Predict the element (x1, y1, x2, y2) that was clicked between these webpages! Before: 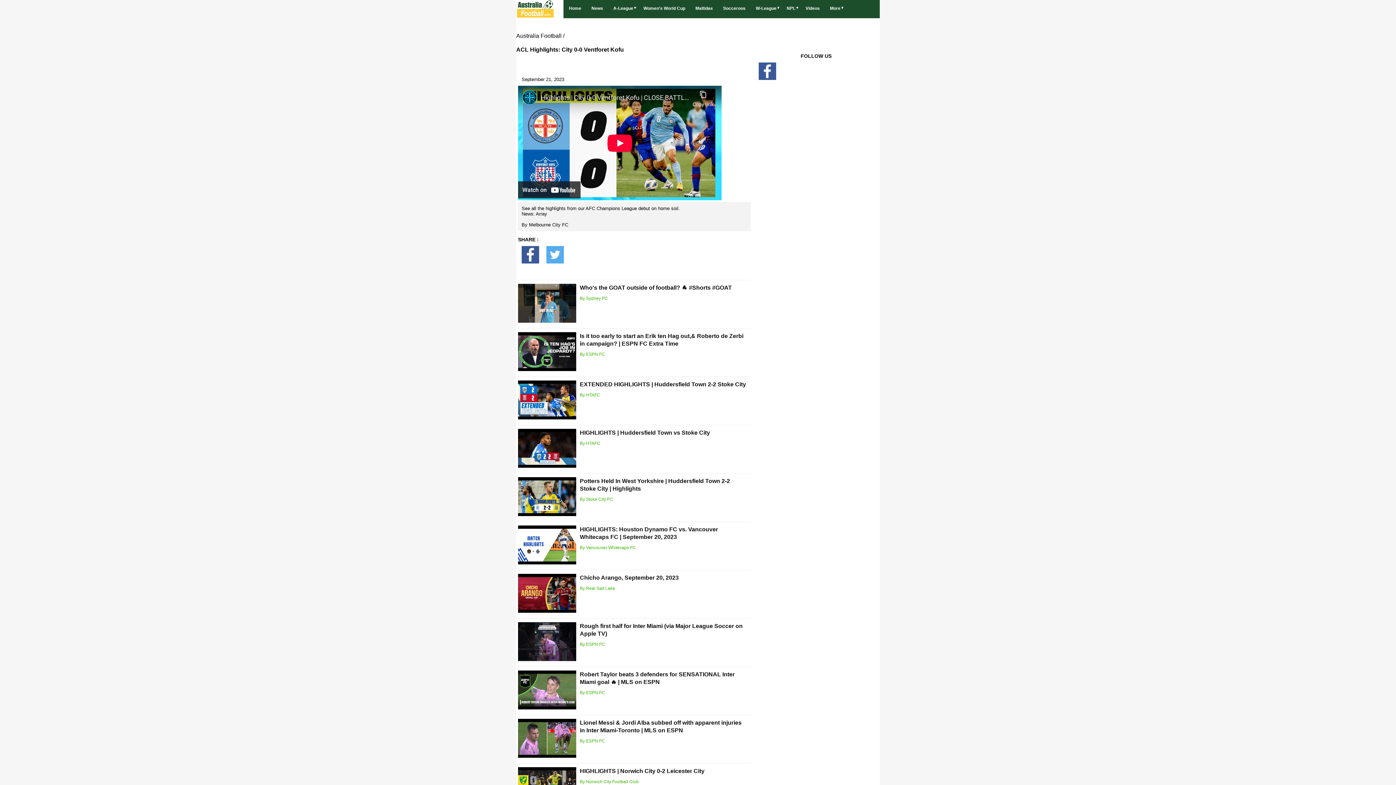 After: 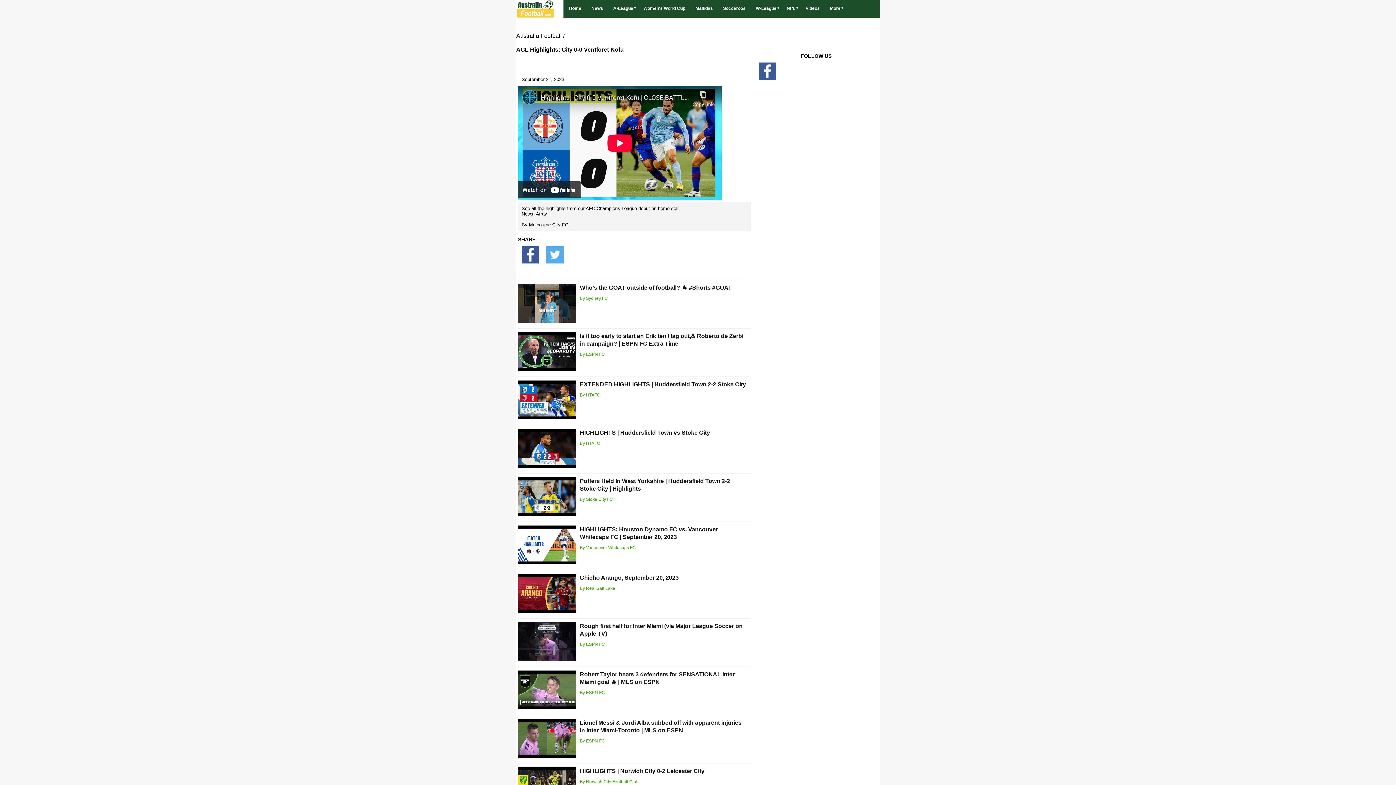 Action: bbox: (521, 246, 539, 263)